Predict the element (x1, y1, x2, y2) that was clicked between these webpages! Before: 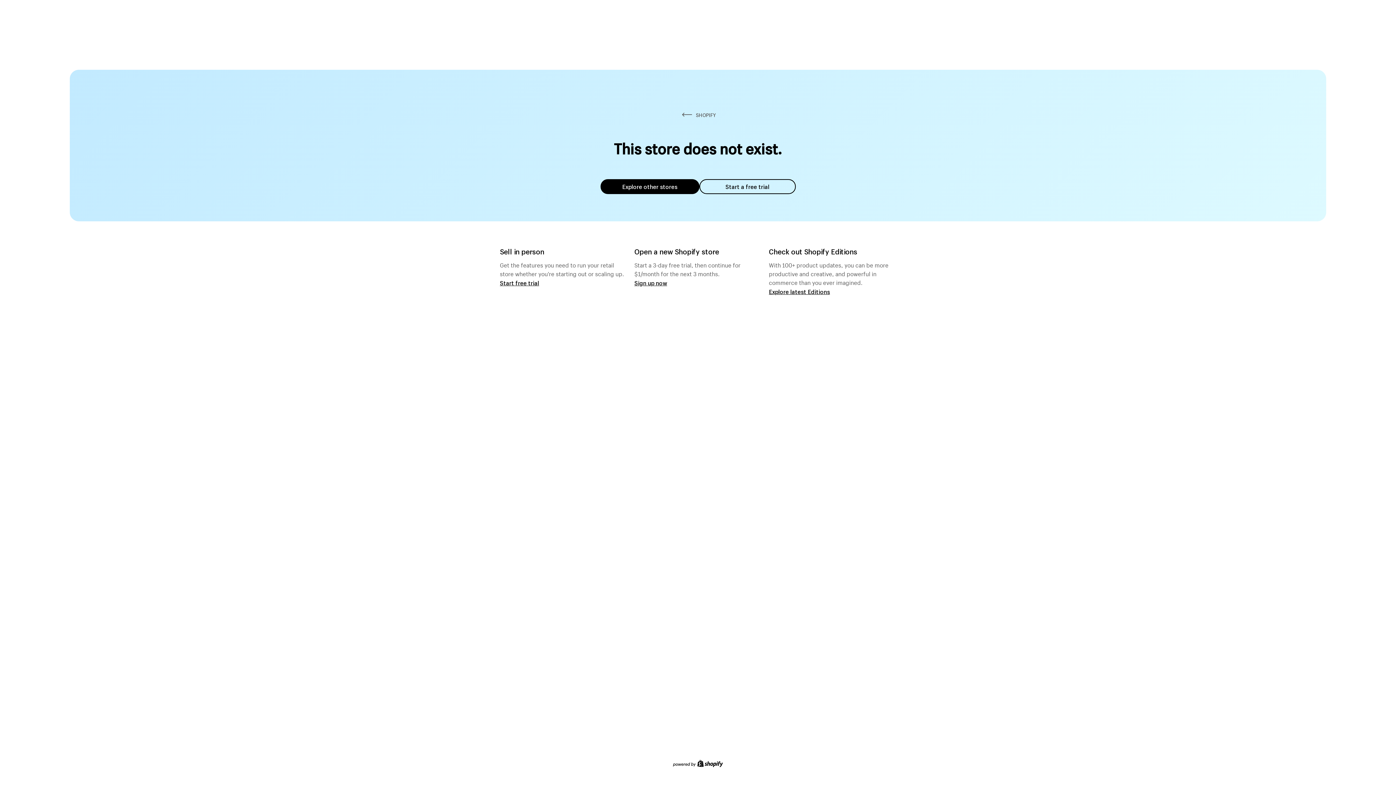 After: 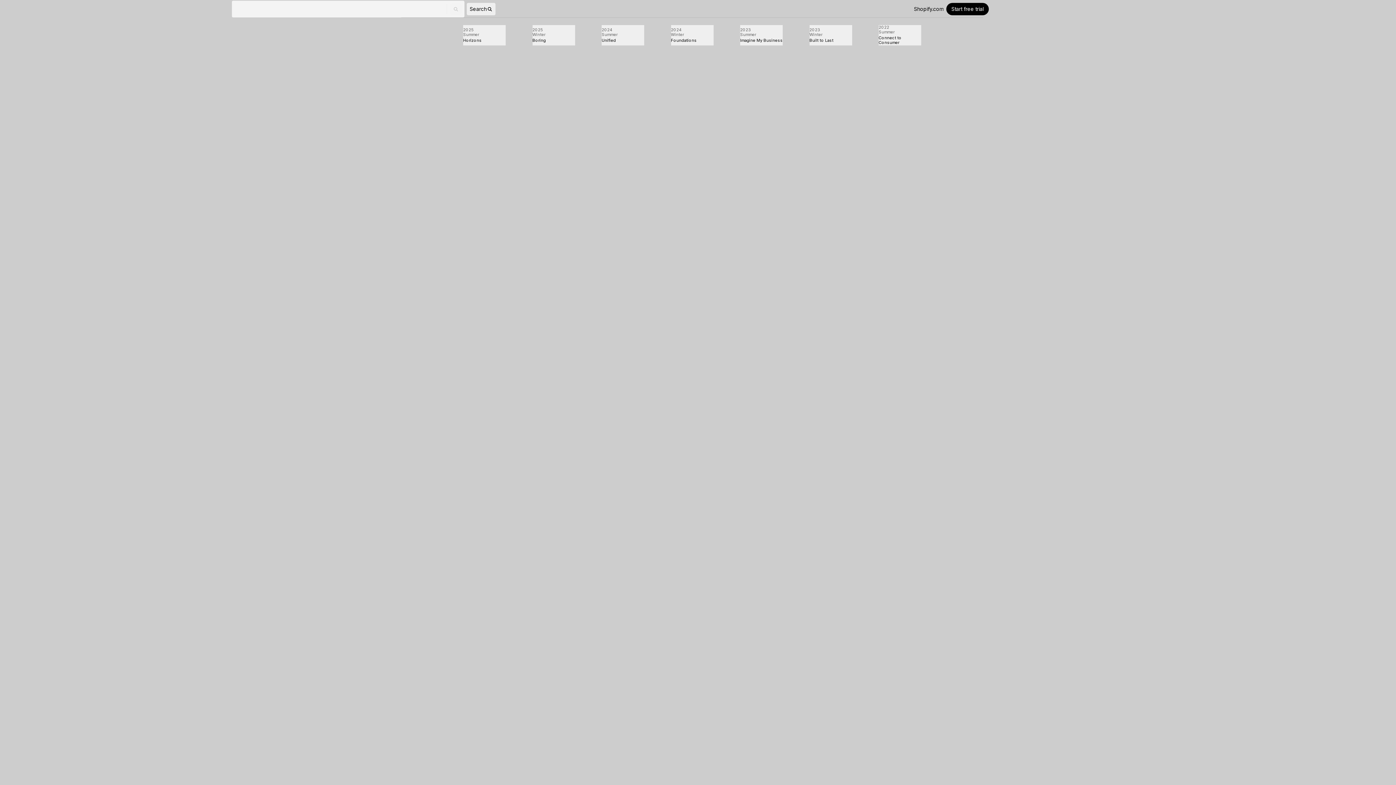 Action: bbox: (769, 287, 830, 295) label: Explore latest Editions